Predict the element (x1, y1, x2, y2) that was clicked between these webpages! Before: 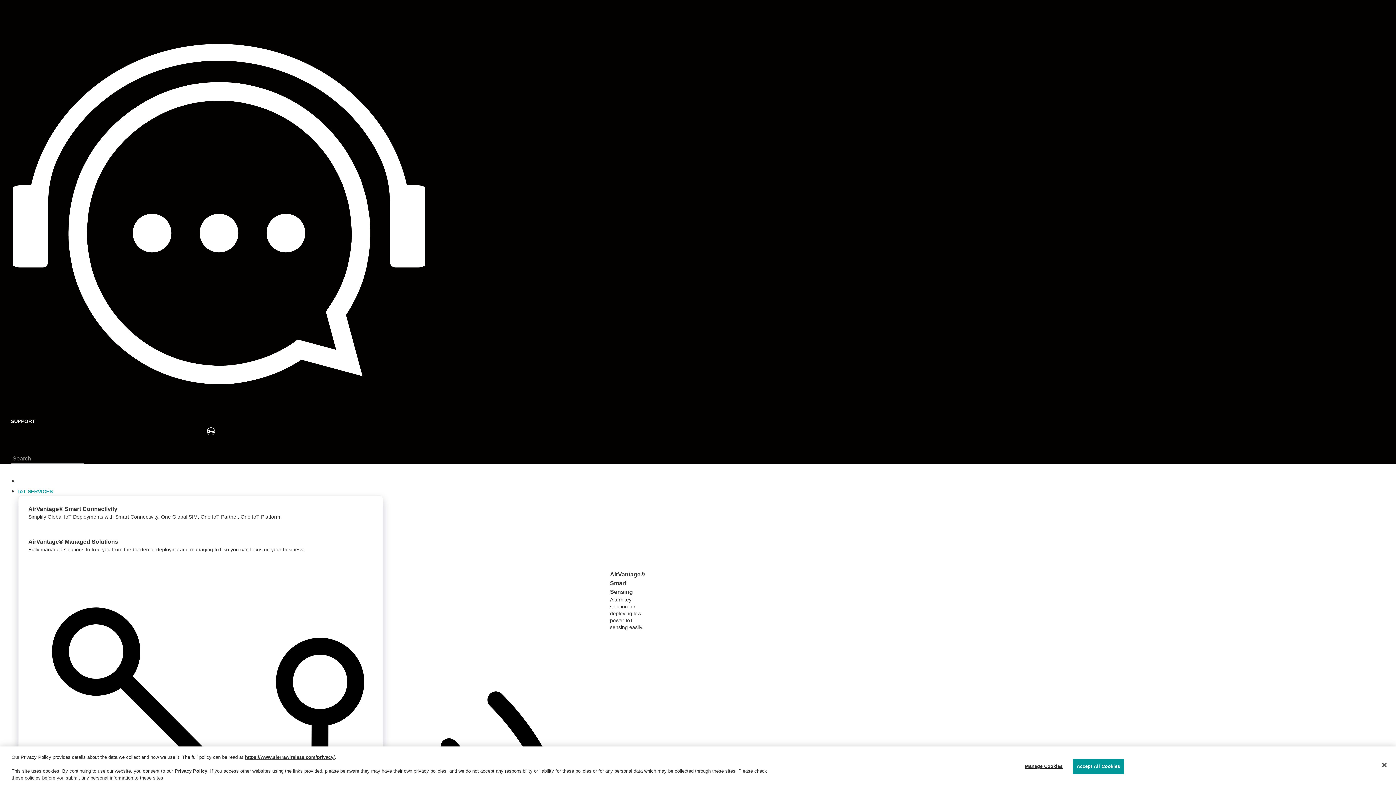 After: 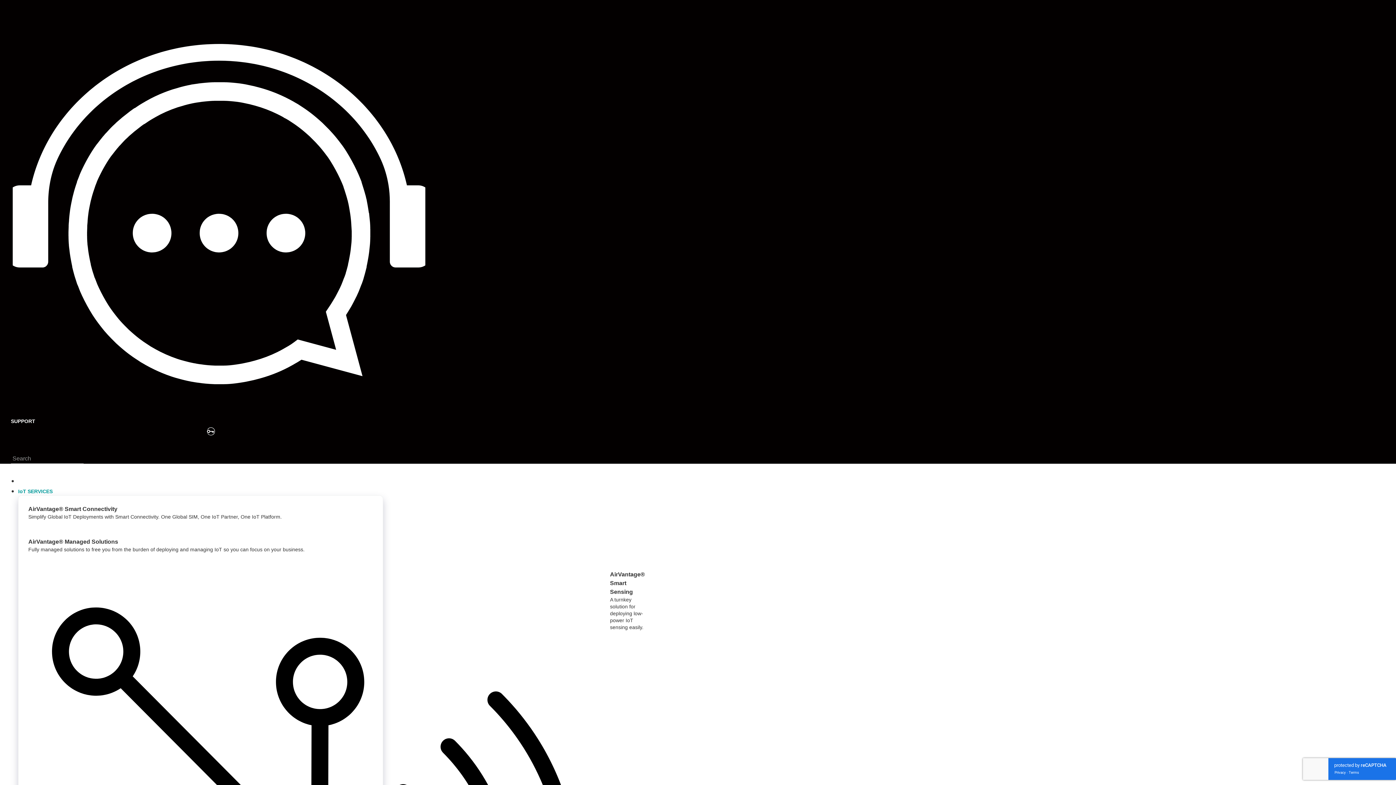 Action: label: Close bbox: (1376, 757, 1392, 773)